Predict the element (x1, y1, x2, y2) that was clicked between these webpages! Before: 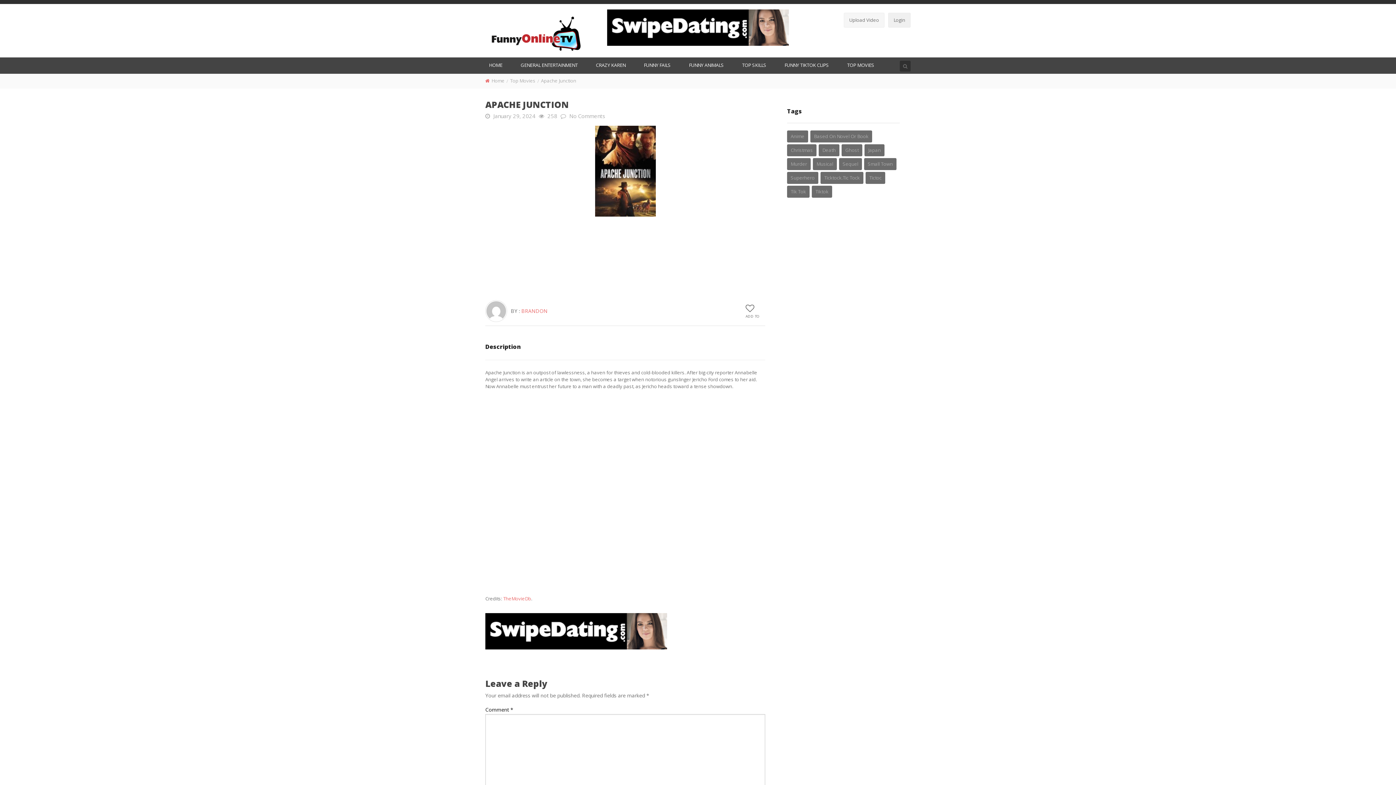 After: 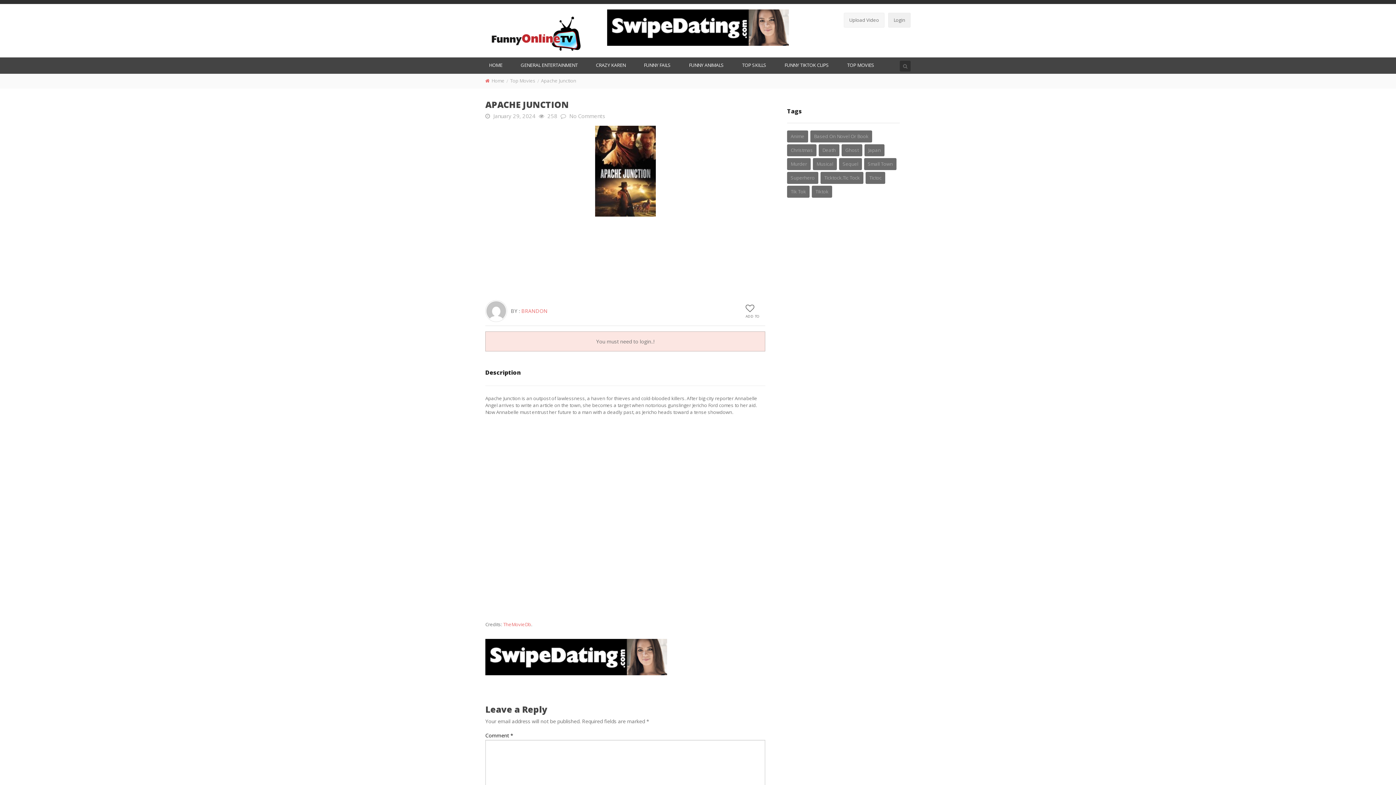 Action: bbox: (485, 28, 583, 35)